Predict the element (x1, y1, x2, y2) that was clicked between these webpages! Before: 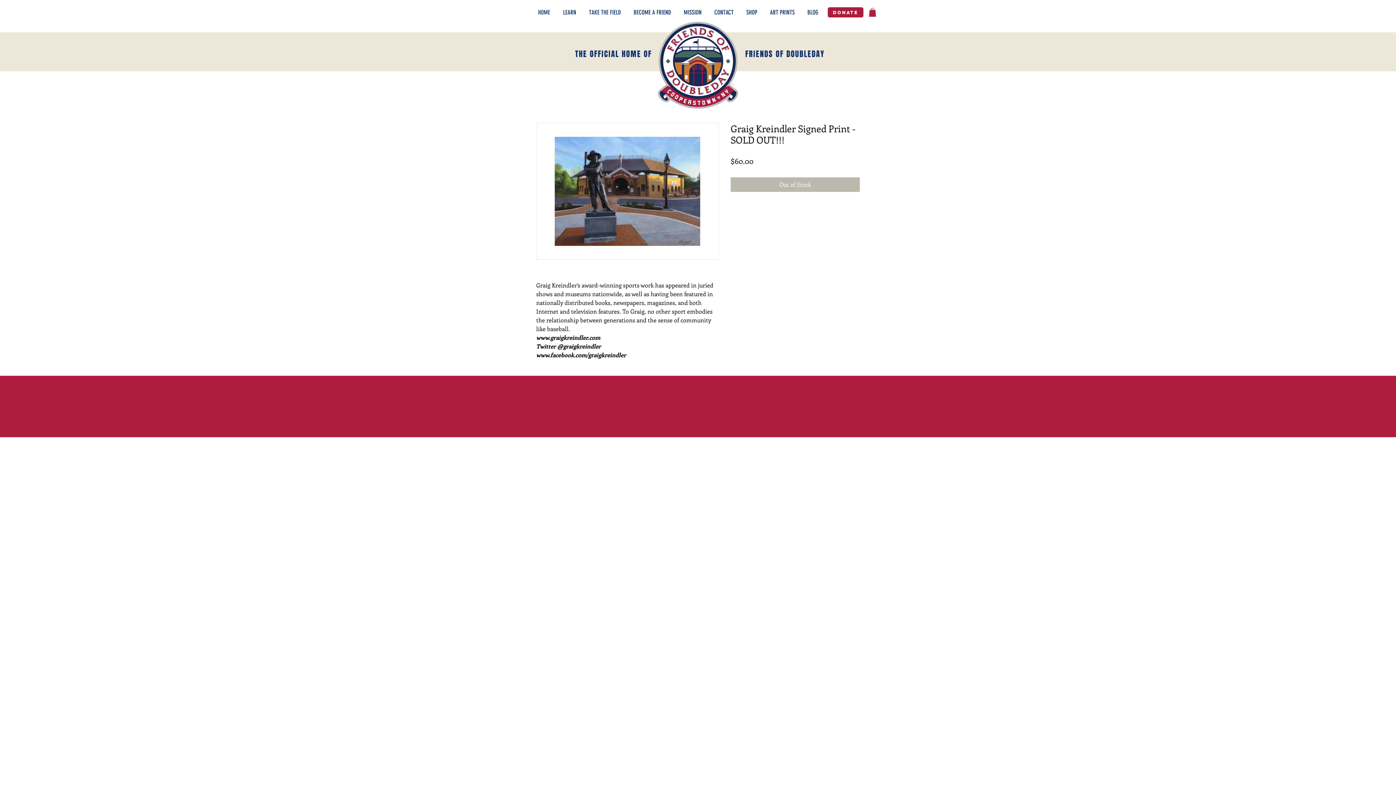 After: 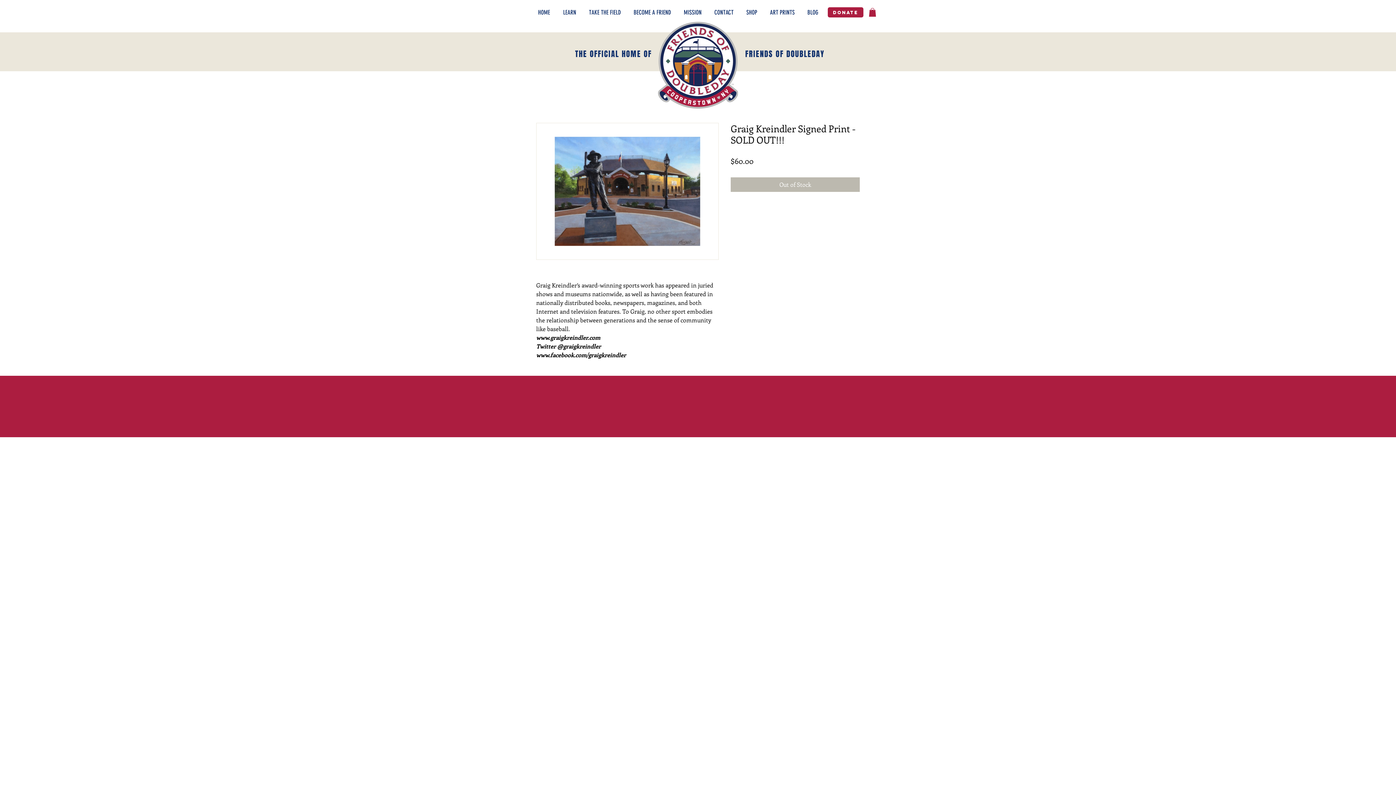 Action: bbox: (869, 8, 876, 16)